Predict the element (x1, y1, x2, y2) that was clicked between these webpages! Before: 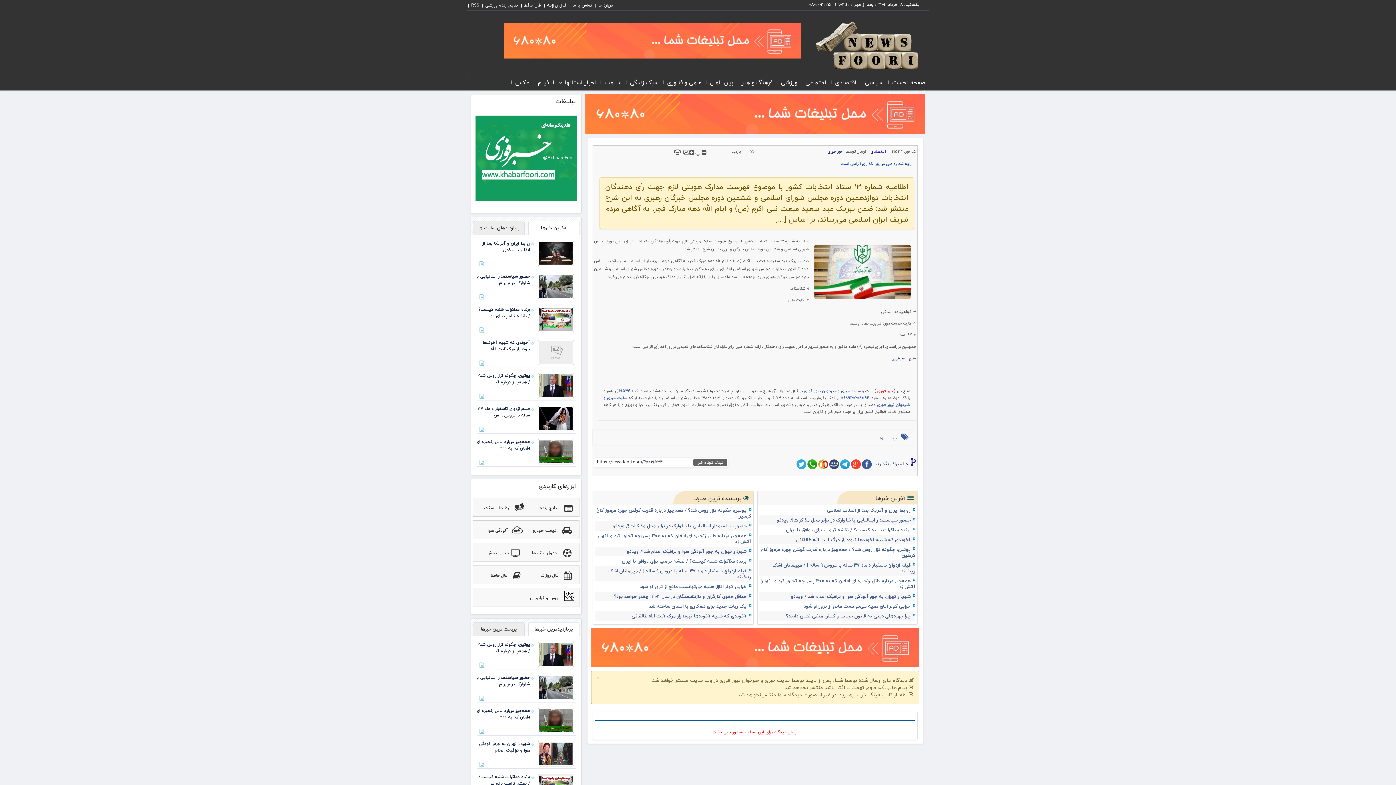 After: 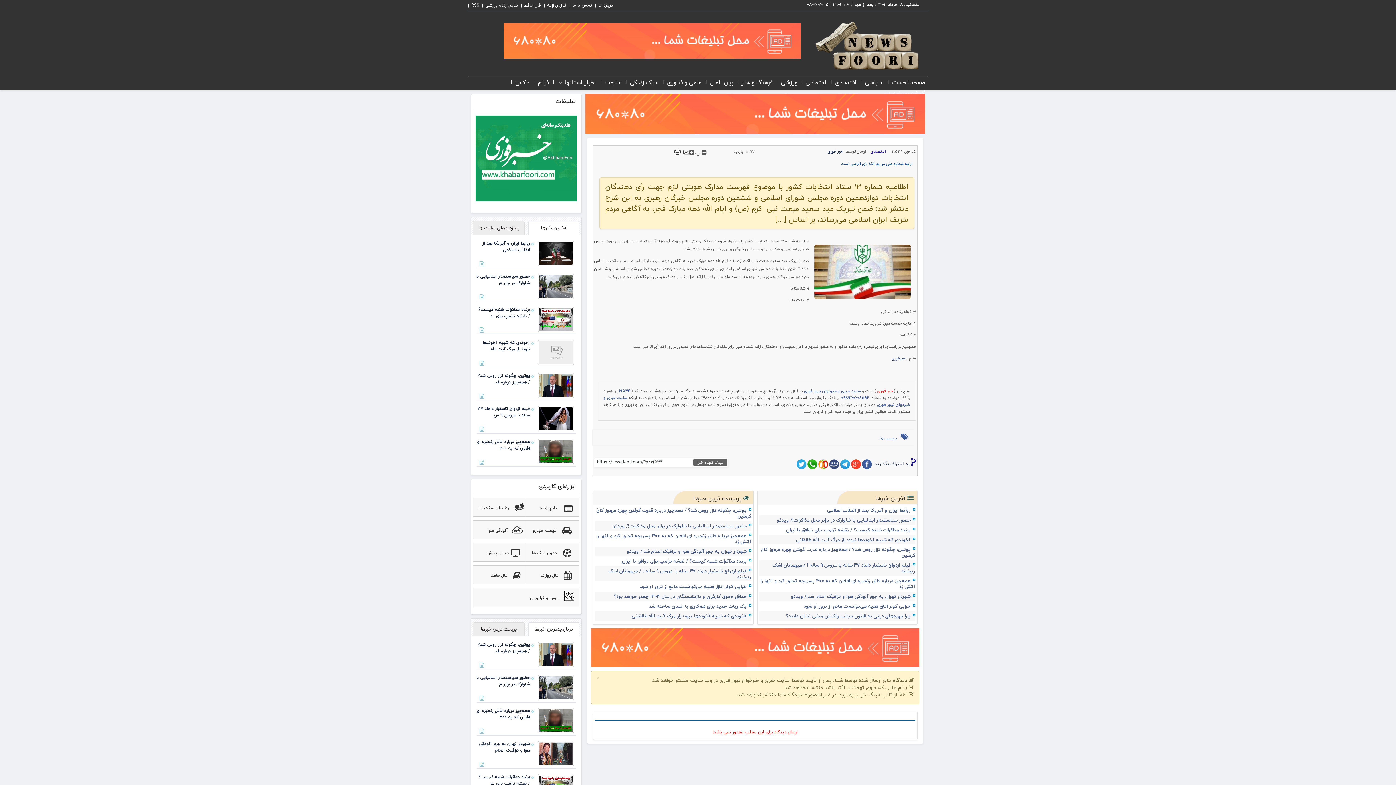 Action: bbox: (814, 244, 910, 299)